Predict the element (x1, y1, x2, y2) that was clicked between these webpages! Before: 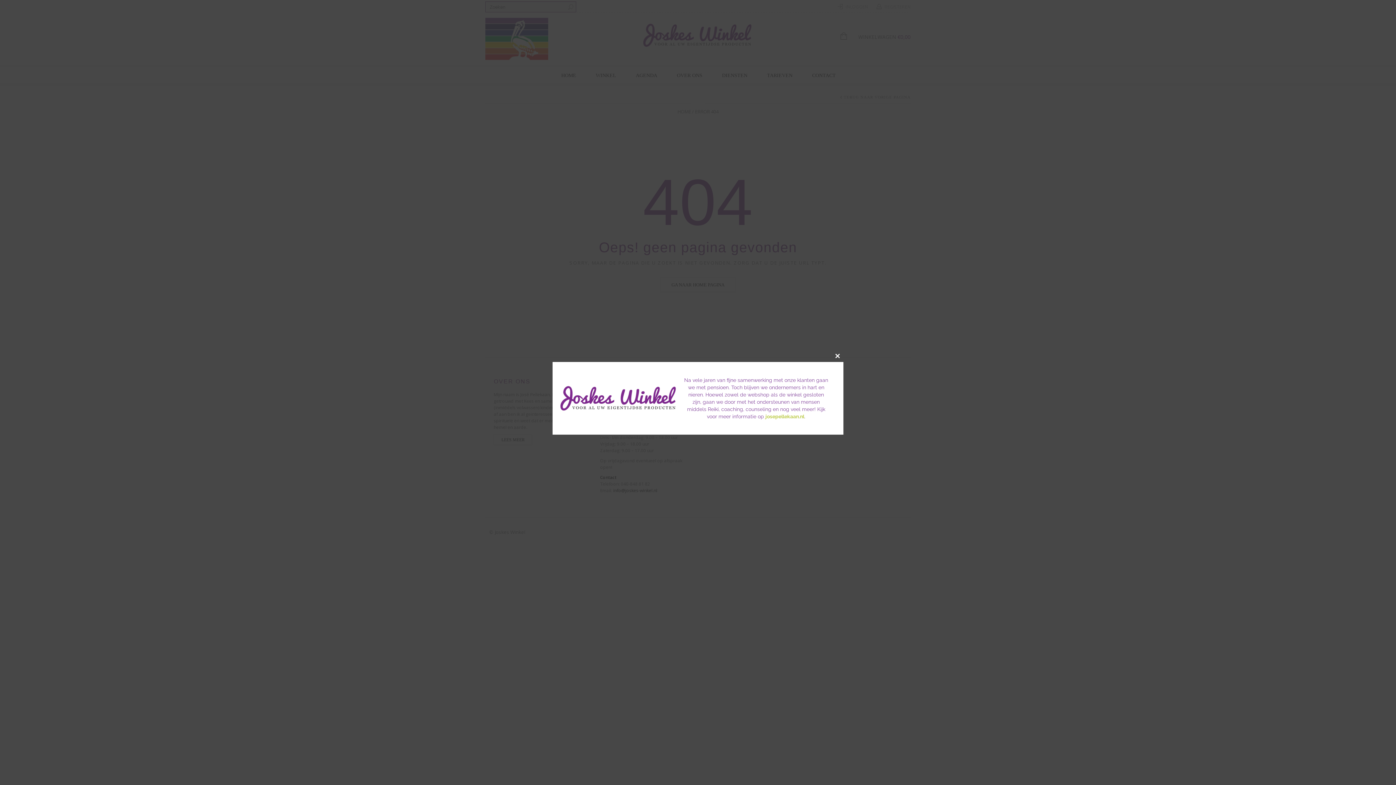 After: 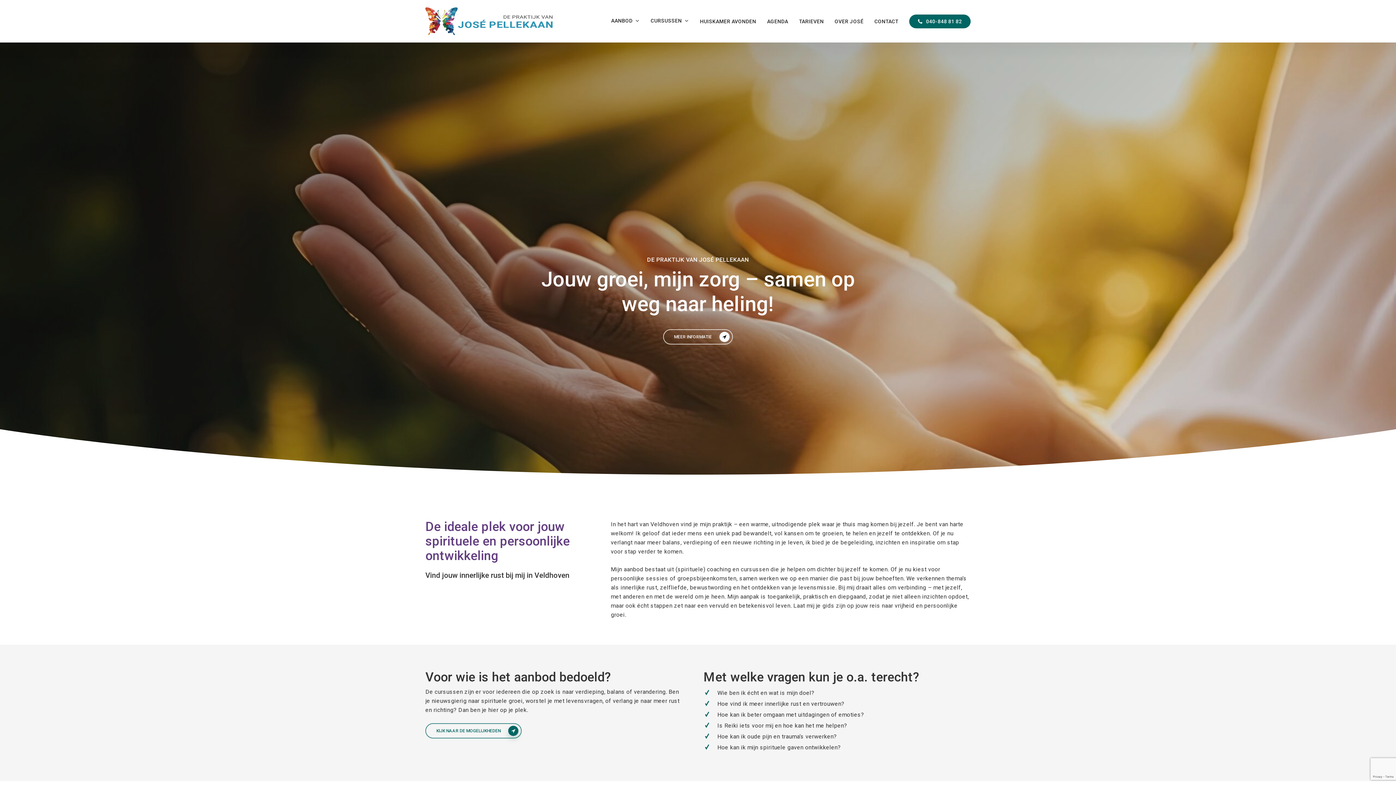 Action: label: josepellekaan.nl bbox: (765, 413, 804, 419)